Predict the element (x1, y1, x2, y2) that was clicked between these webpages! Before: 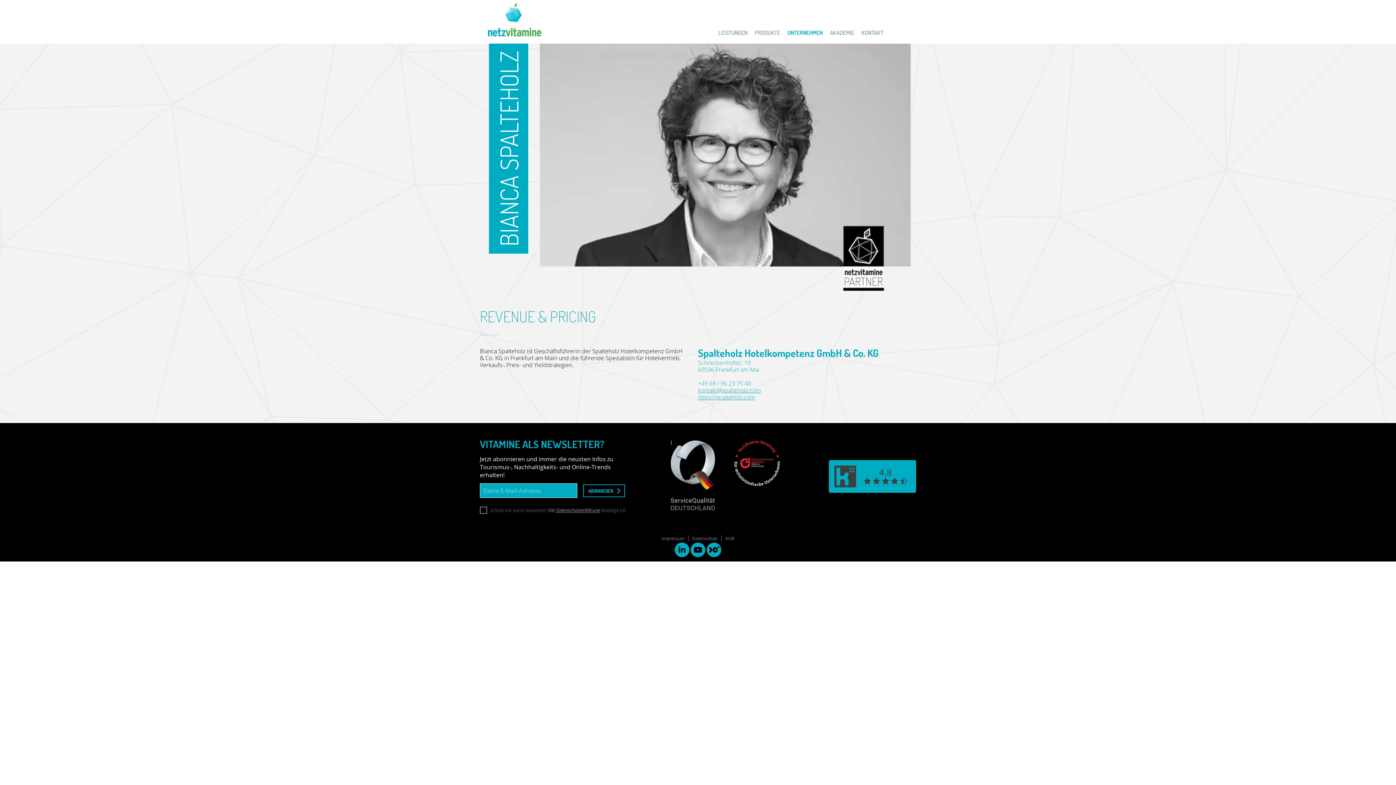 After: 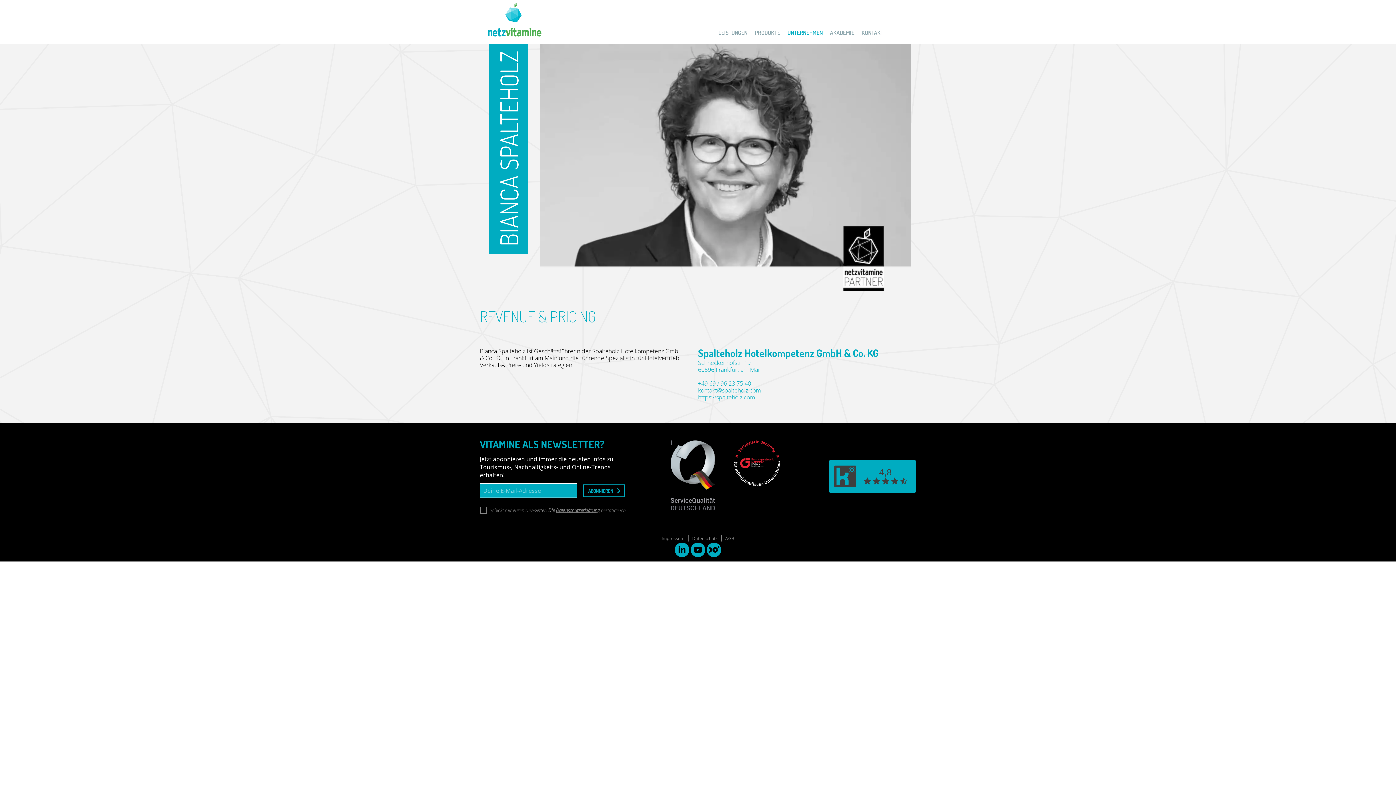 Action: bbox: (706, 542, 721, 558) label: destinationcamp link